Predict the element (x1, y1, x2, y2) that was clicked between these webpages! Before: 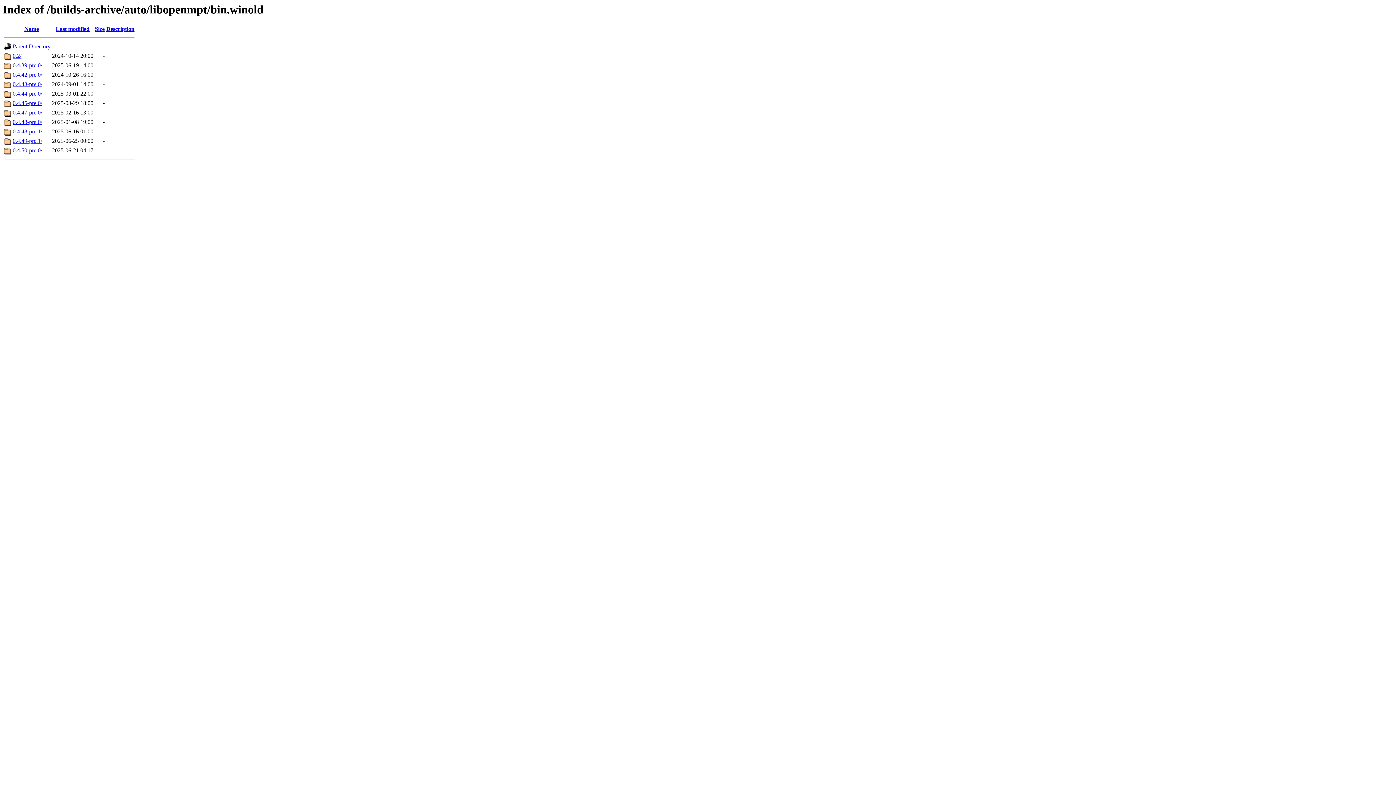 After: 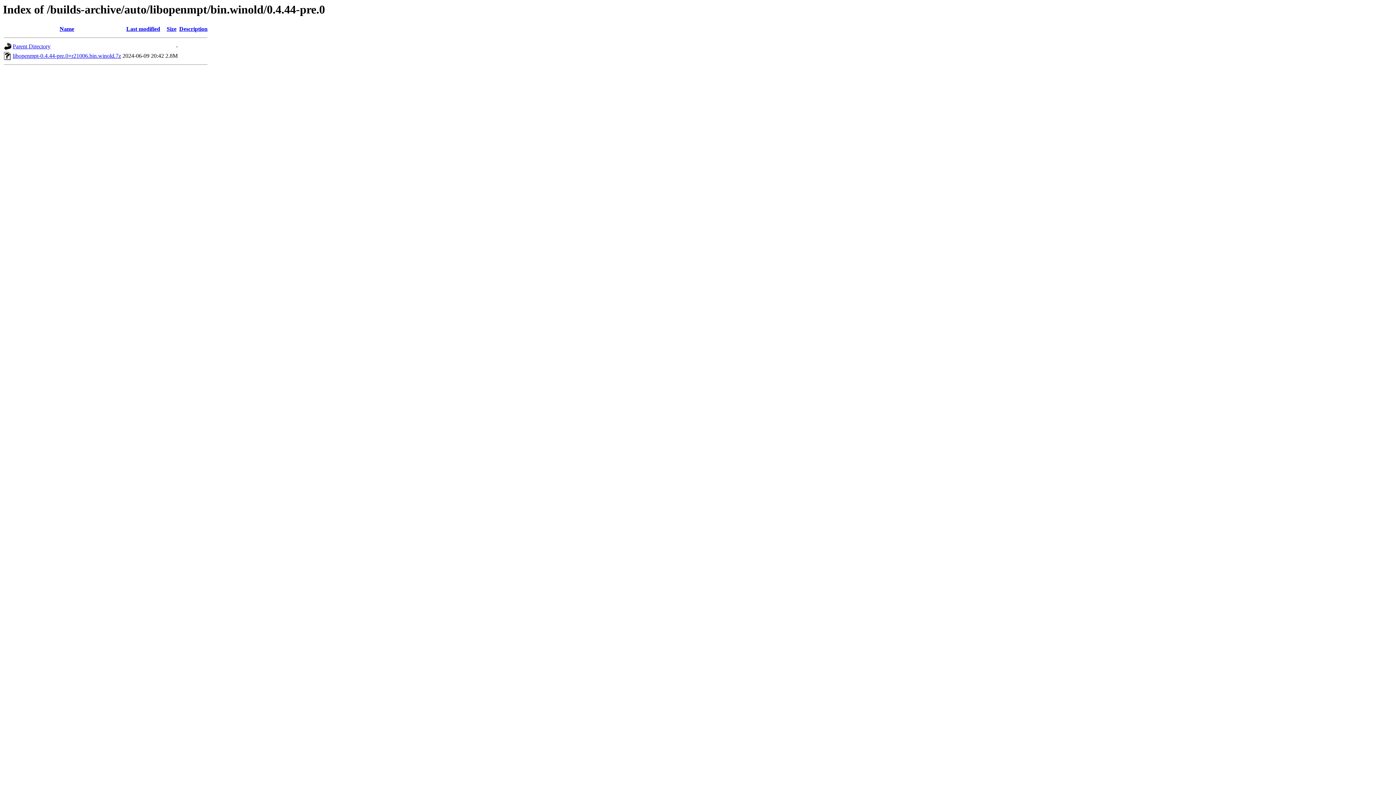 Action: label: 0.4.44-pre.0/ bbox: (12, 90, 42, 96)